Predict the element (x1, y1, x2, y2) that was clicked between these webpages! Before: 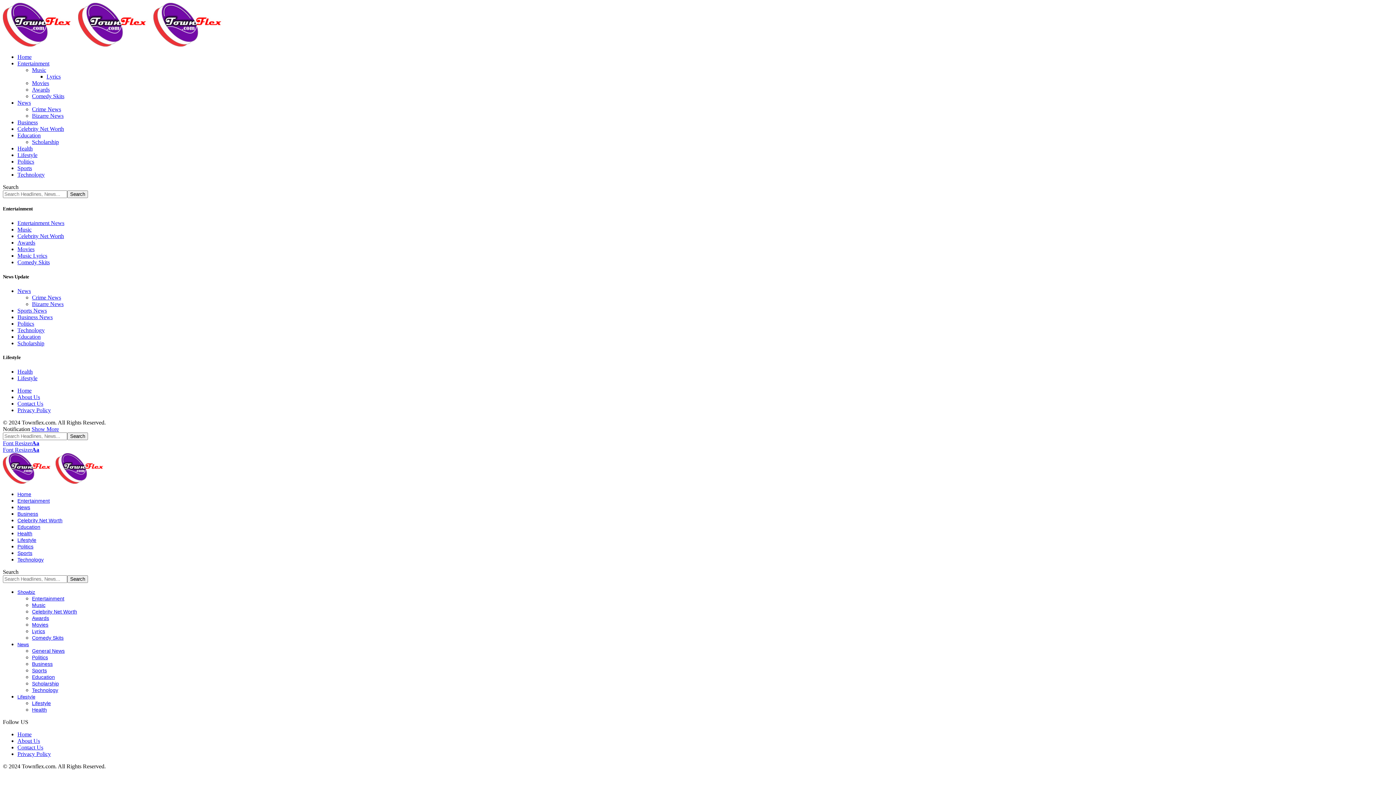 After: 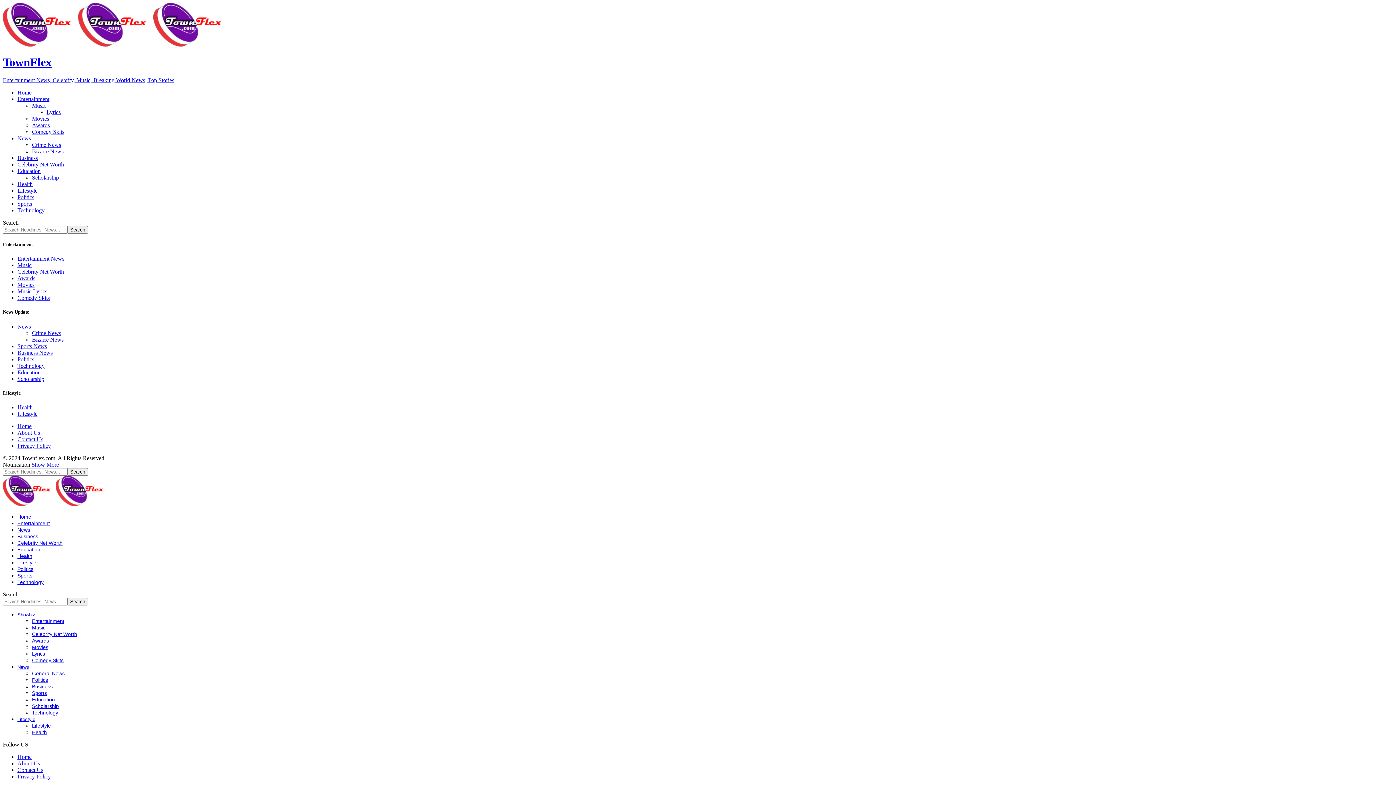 Action: bbox: (17, 491, 31, 497) label: Home